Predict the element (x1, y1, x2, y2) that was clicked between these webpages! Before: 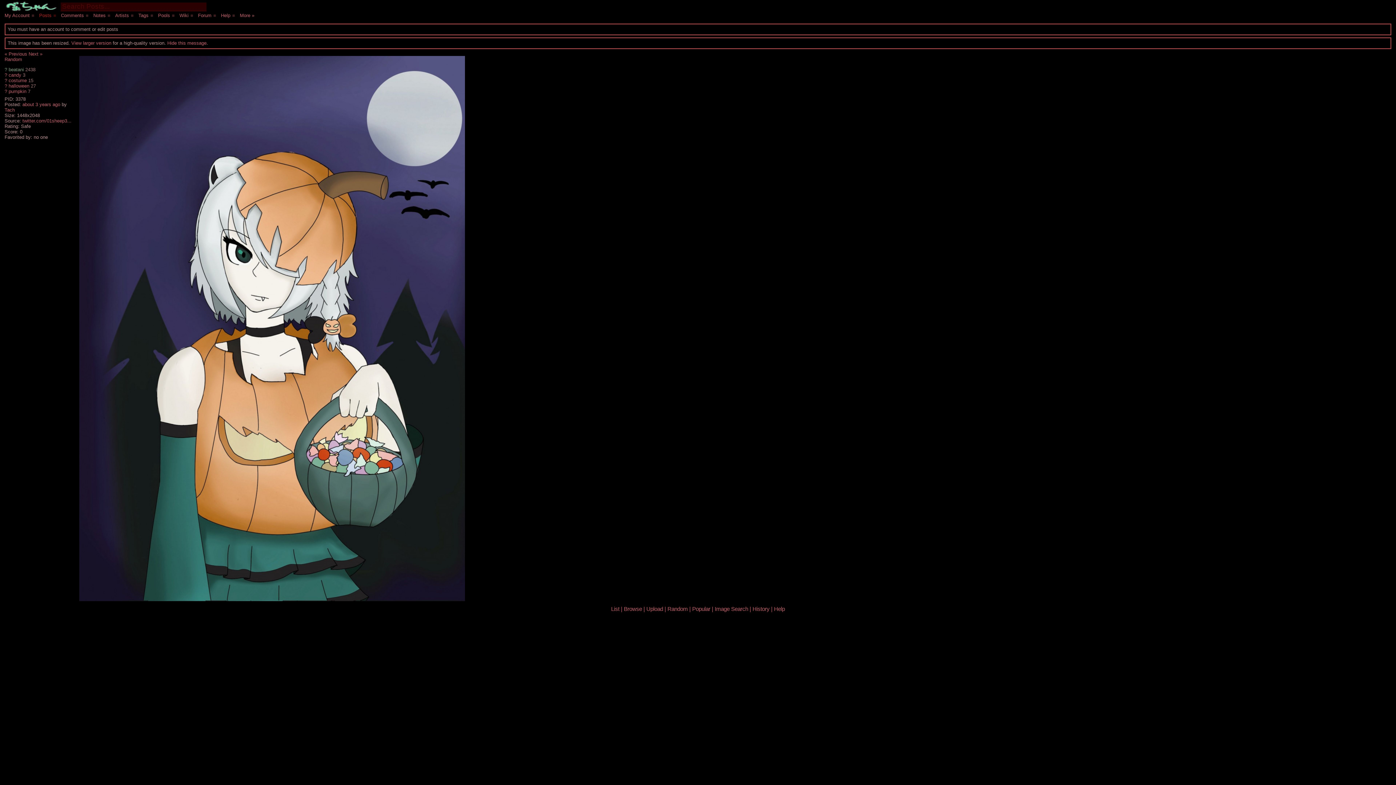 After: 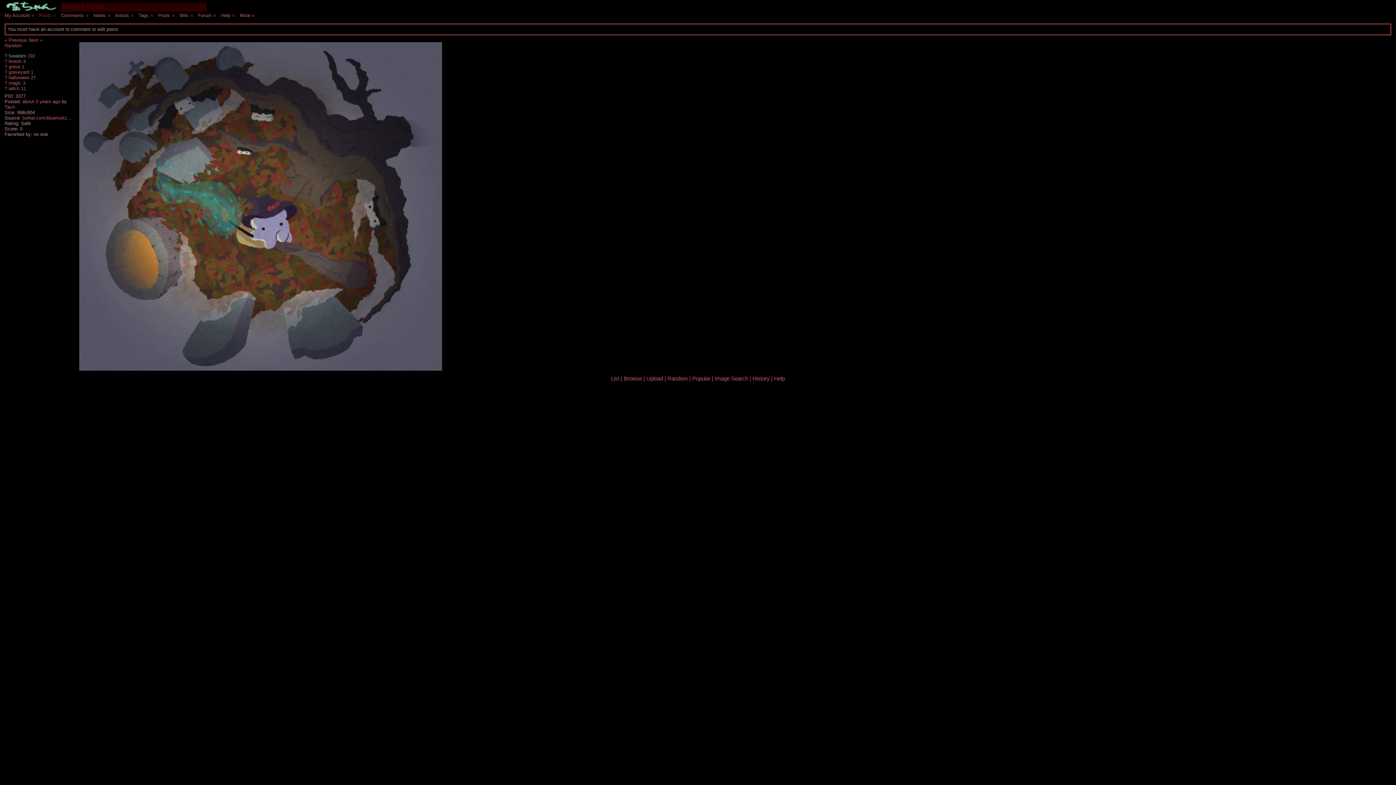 Action: label: « Previous bbox: (4, 51, 27, 56)